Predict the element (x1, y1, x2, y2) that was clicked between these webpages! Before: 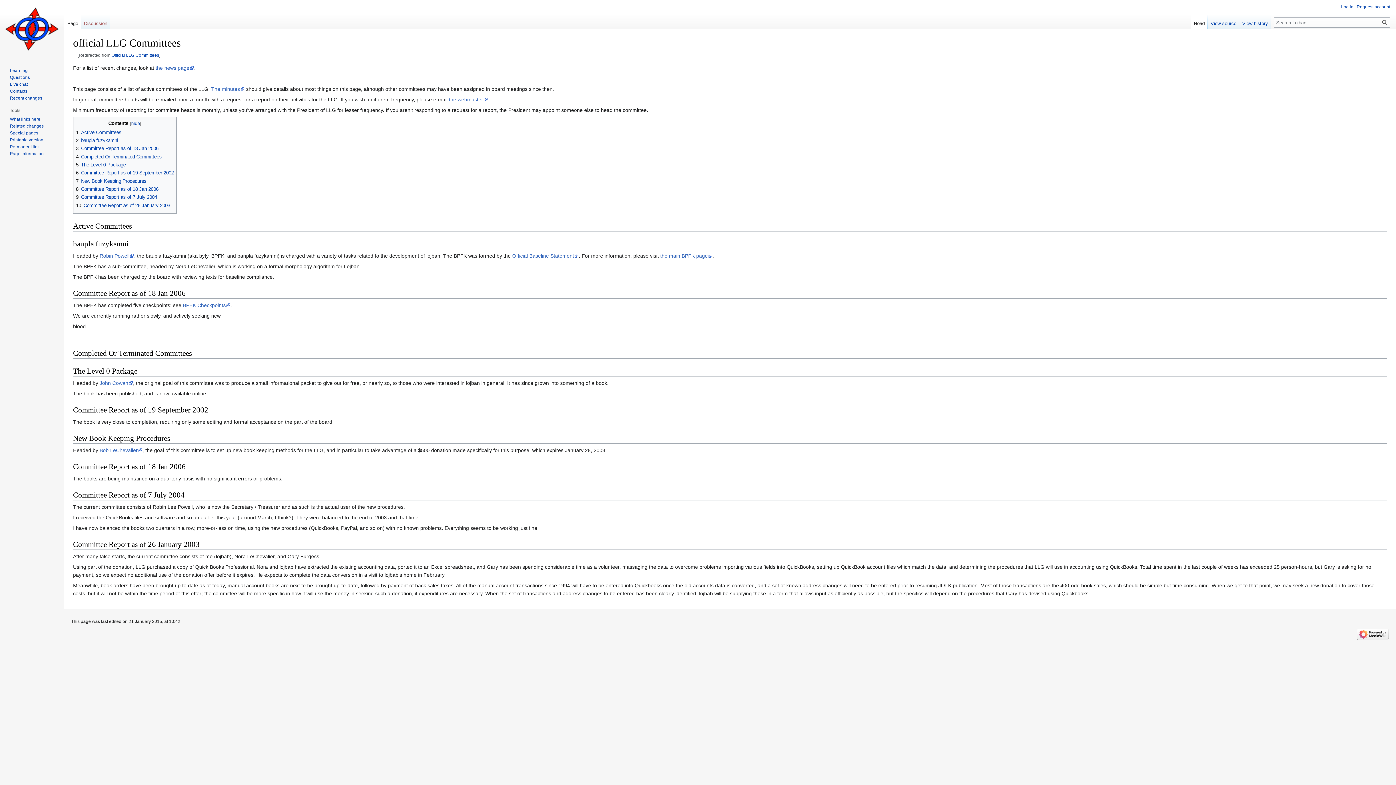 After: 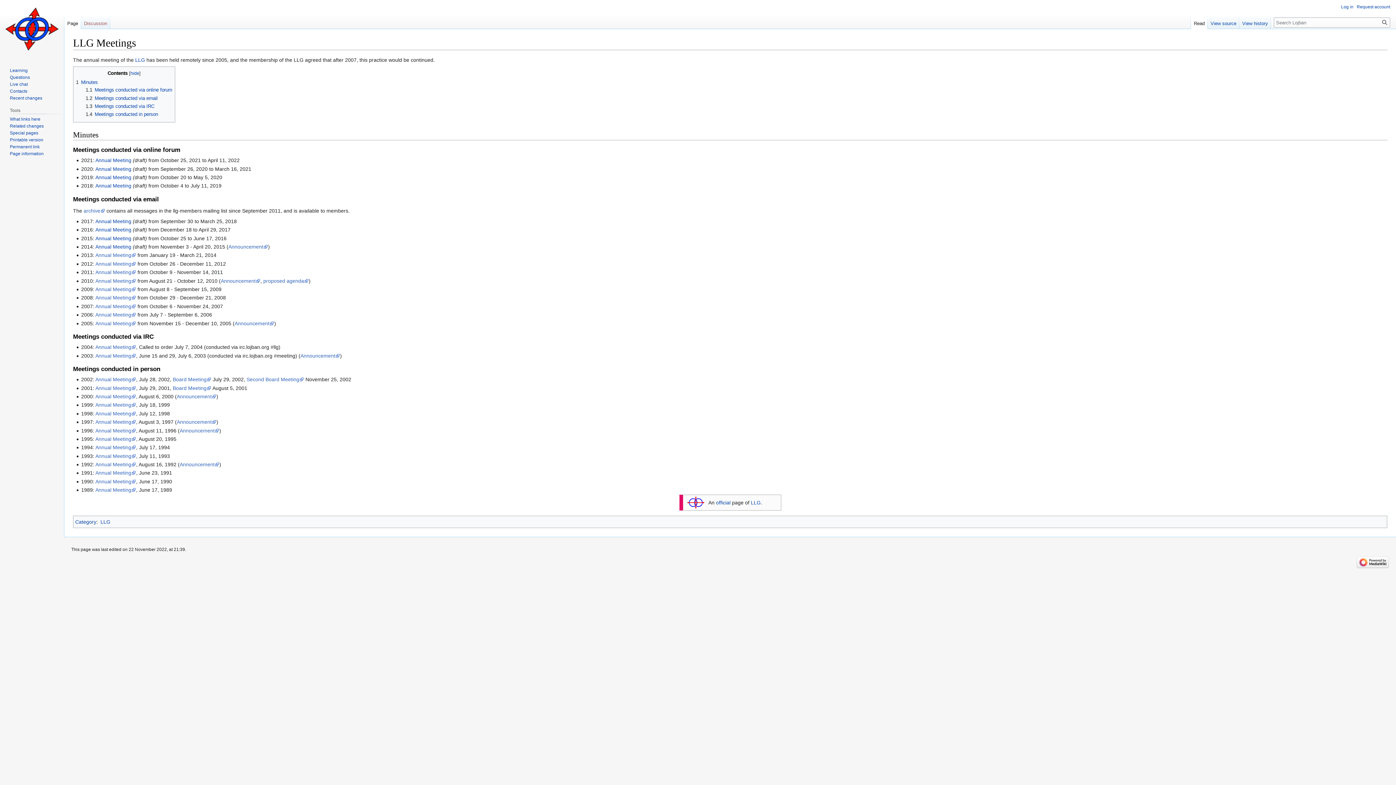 Action: bbox: (211, 86, 244, 91) label: The minutes